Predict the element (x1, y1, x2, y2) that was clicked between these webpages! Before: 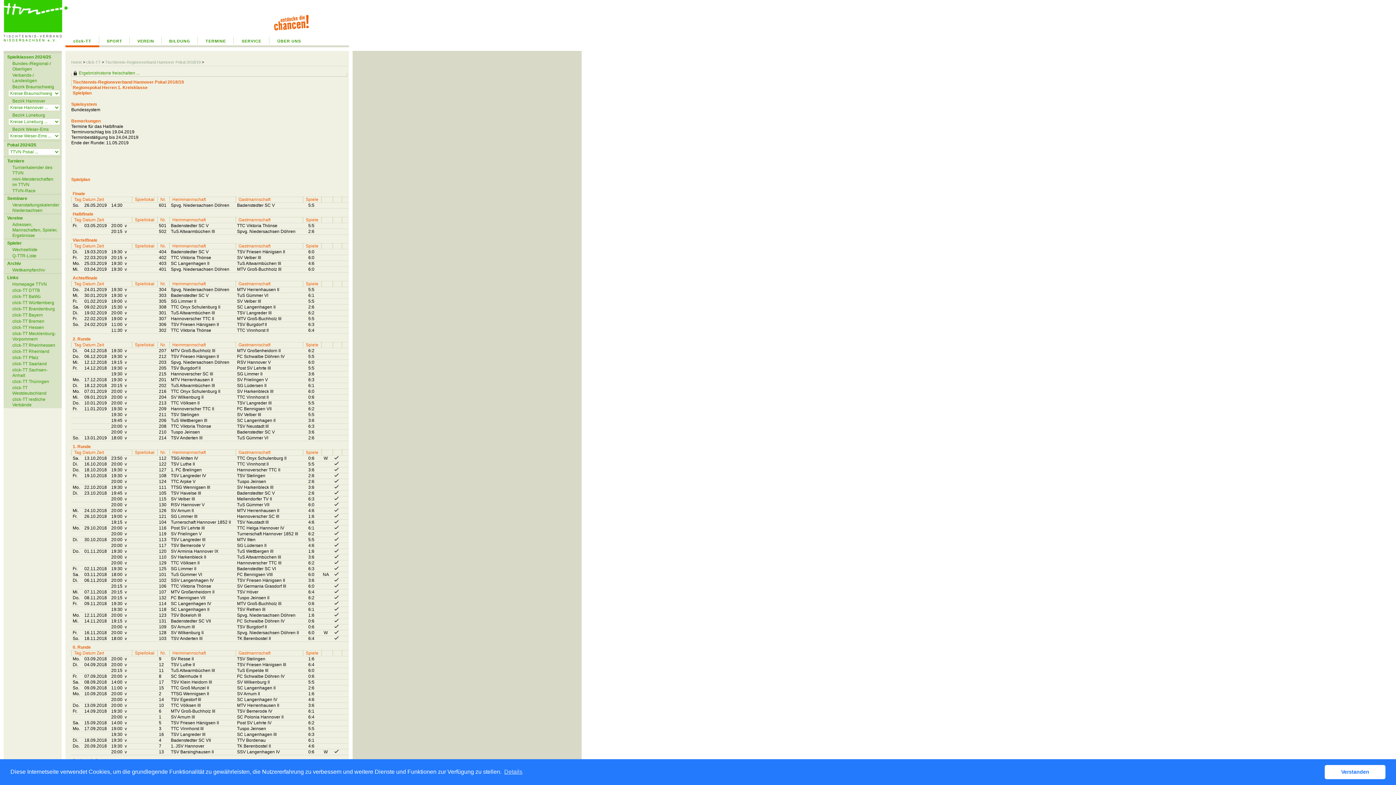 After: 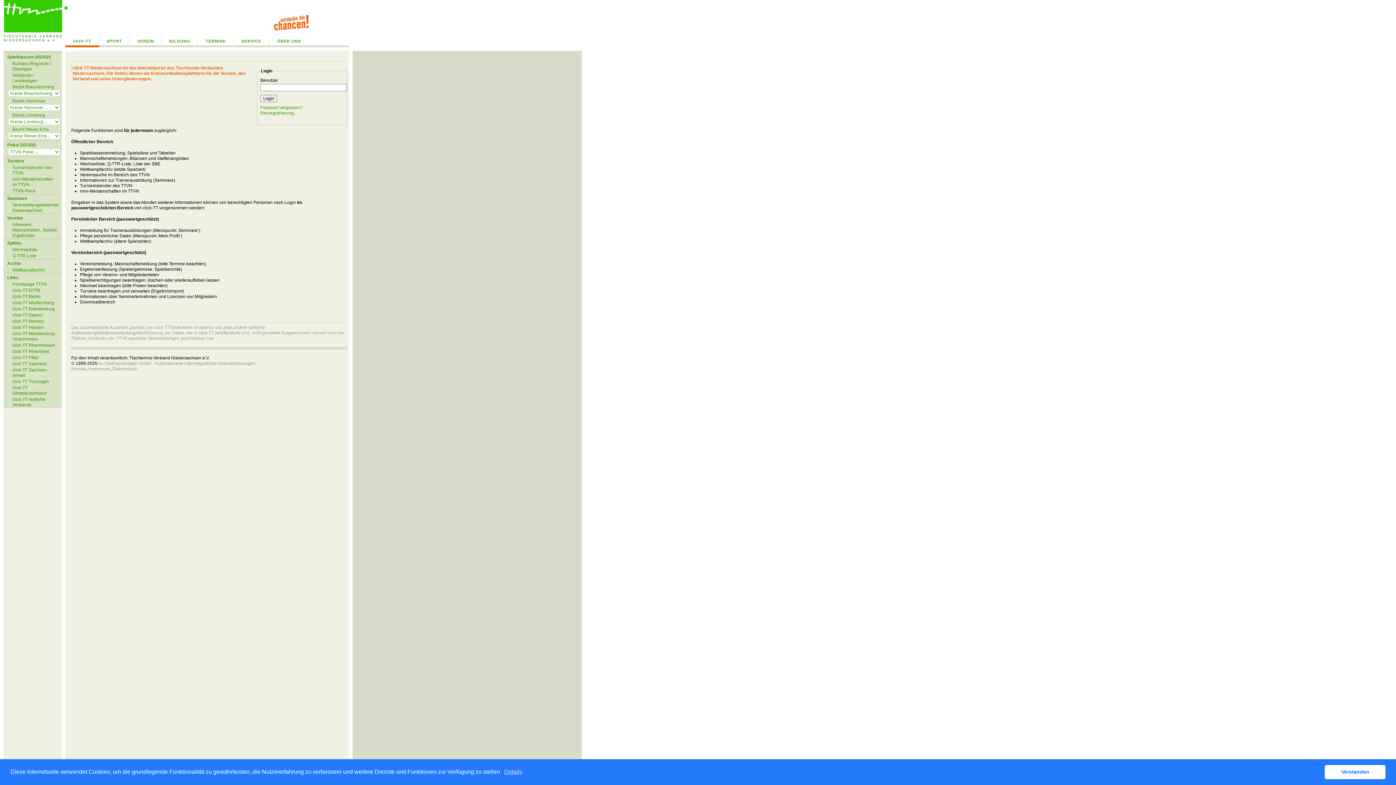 Action: label: click-TT bbox: (86, 60, 100, 64)